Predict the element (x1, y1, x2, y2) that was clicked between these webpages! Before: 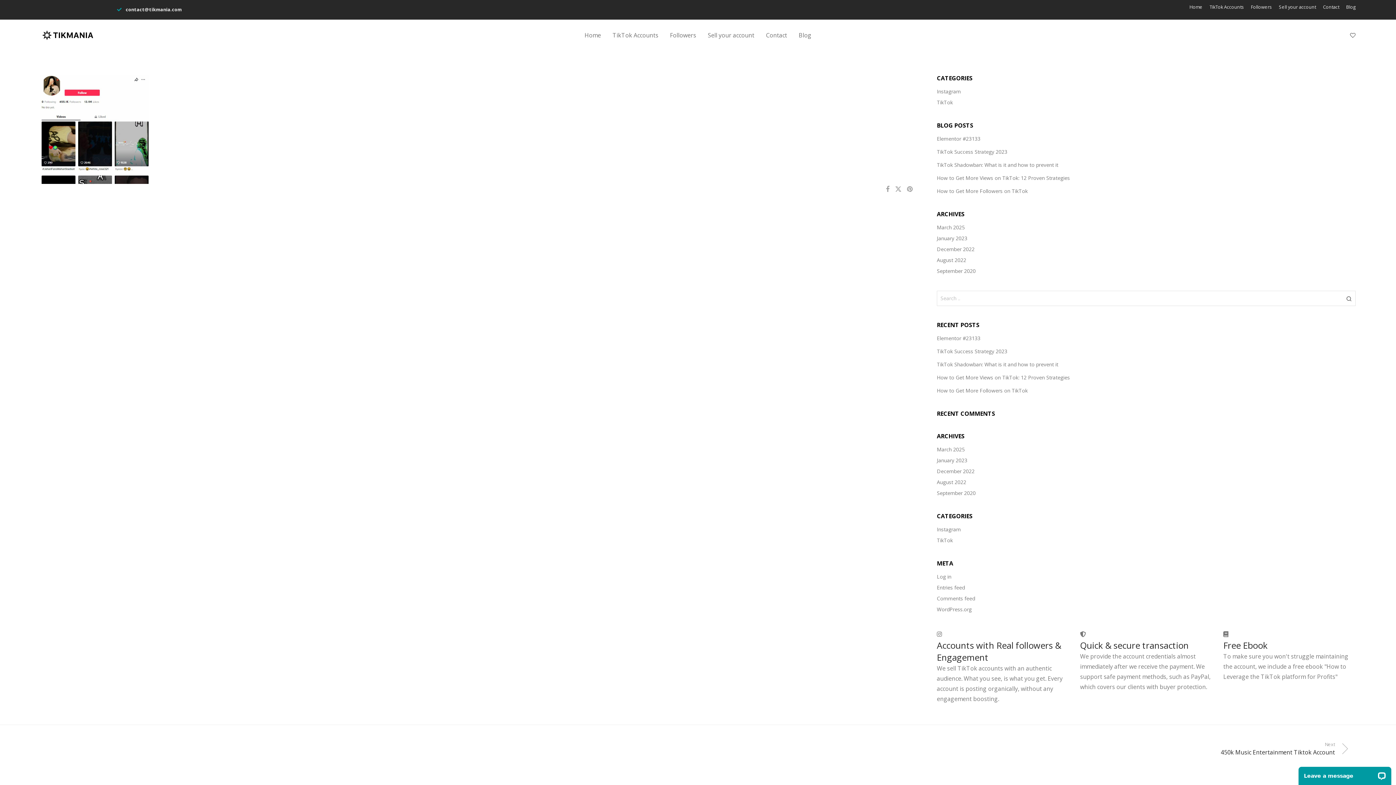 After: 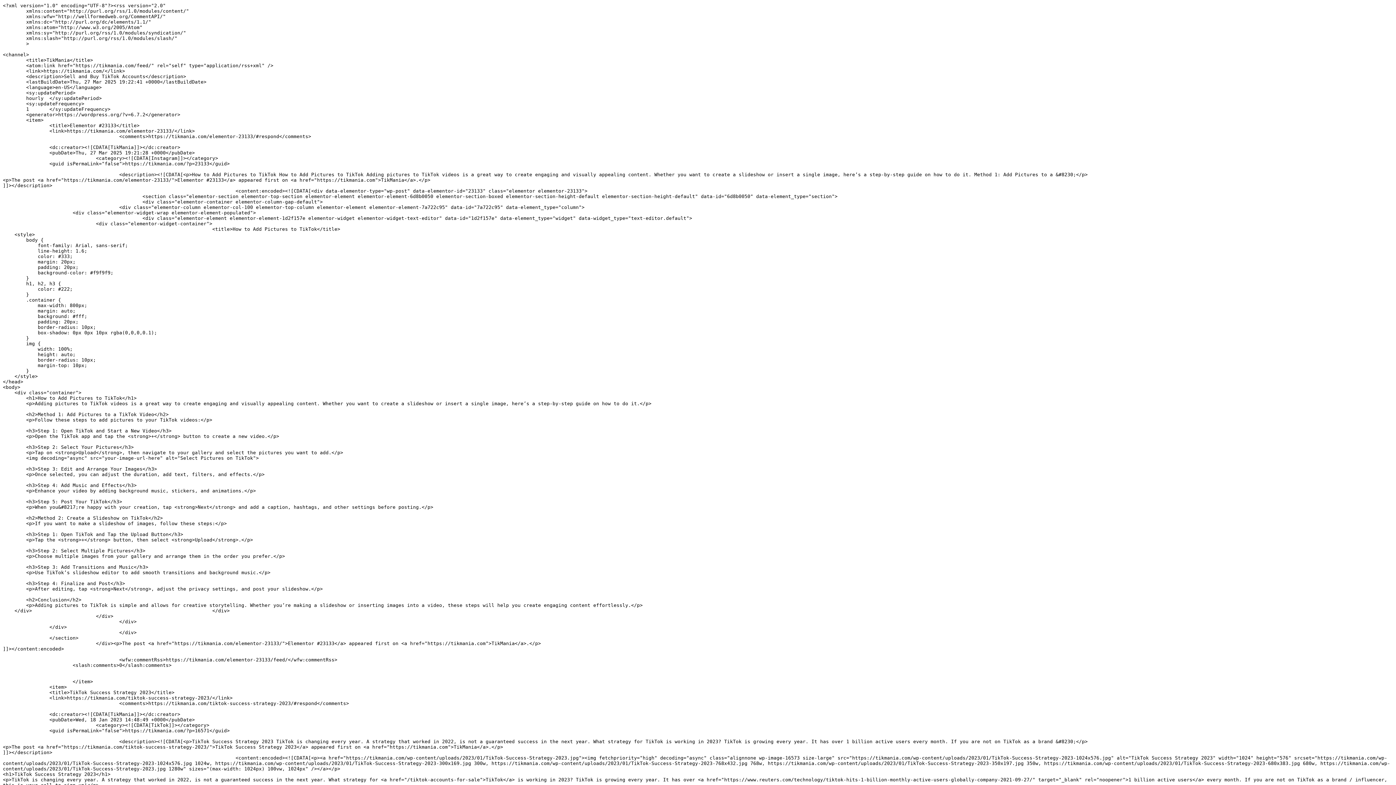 Action: label: Entries feed bbox: (937, 584, 965, 591)